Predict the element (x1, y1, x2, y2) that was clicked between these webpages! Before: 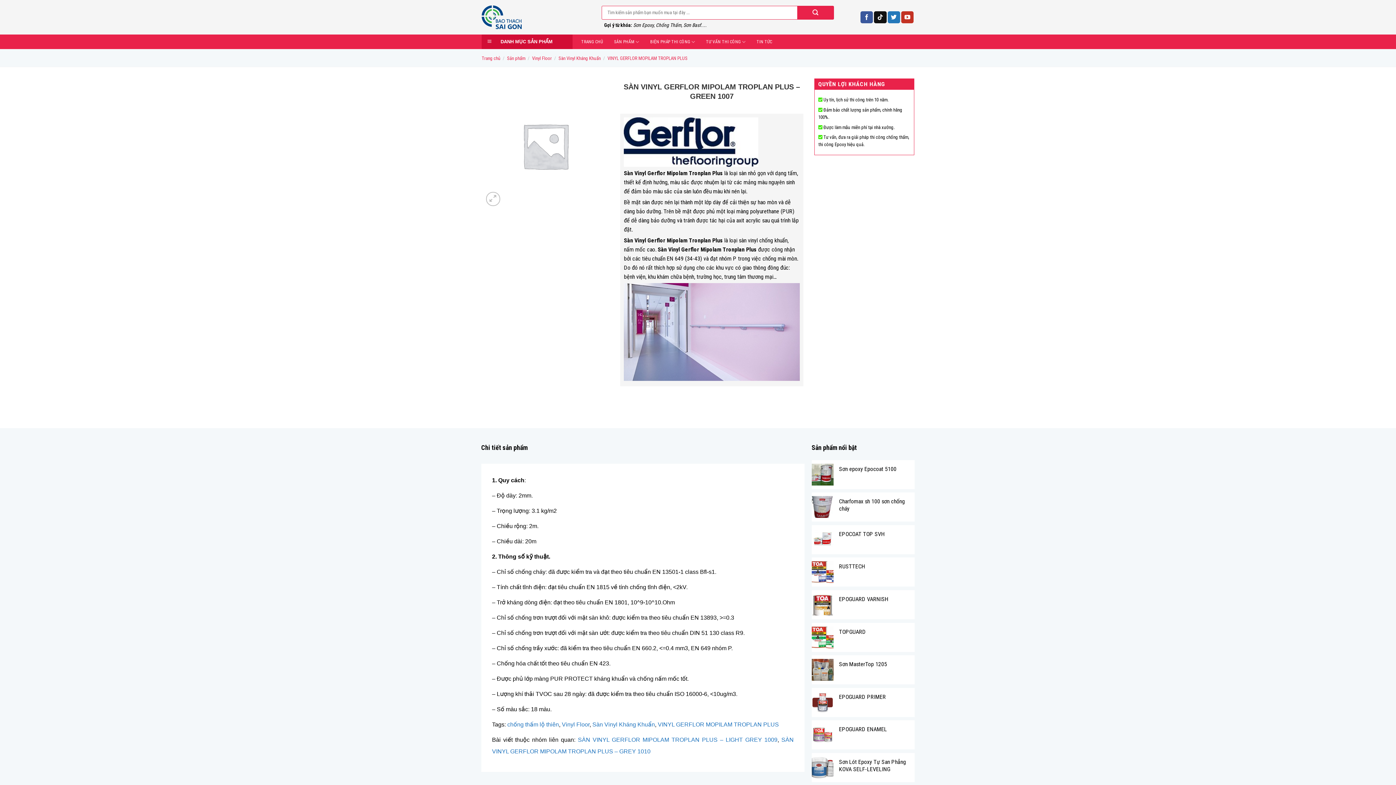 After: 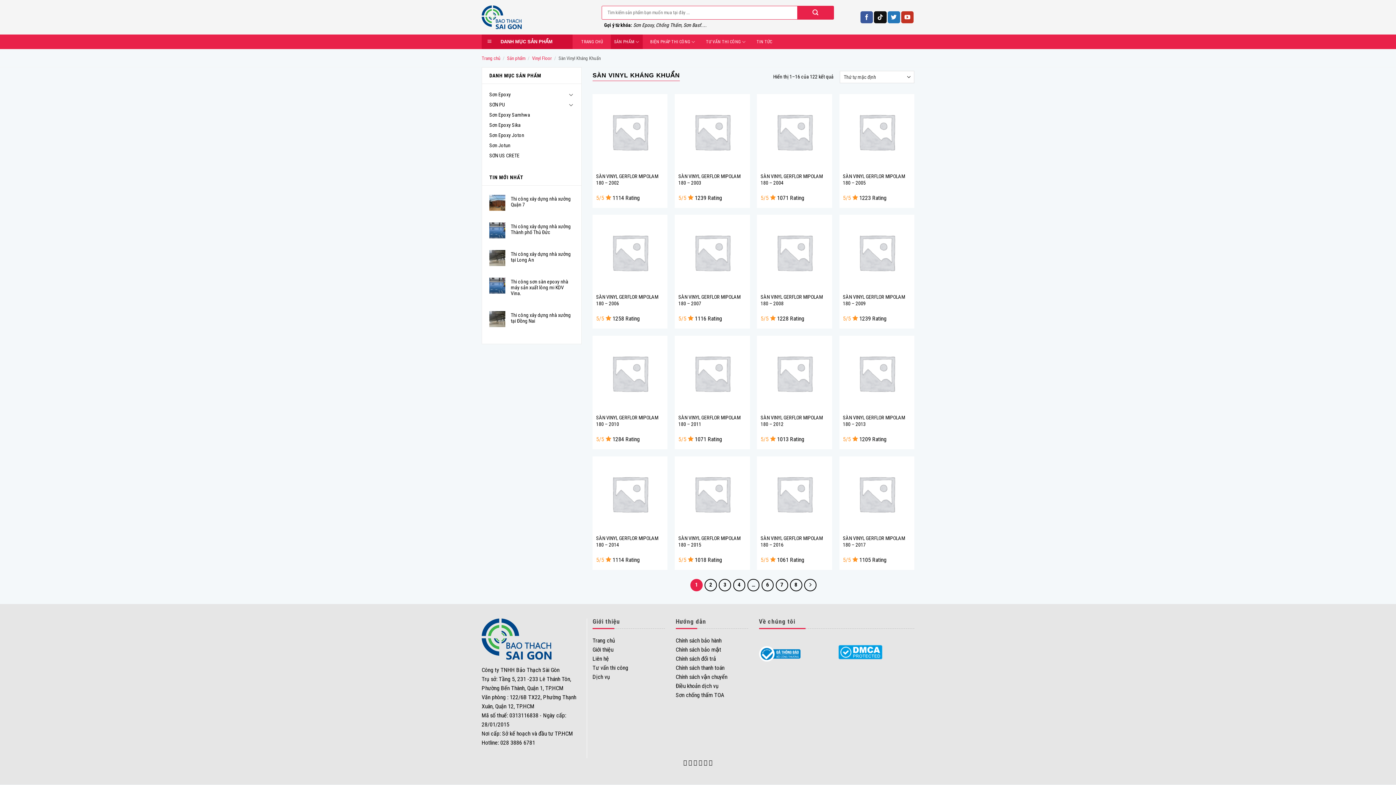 Action: bbox: (558, 55, 600, 60) label: Sàn Vinyl Kháng Khuẩn